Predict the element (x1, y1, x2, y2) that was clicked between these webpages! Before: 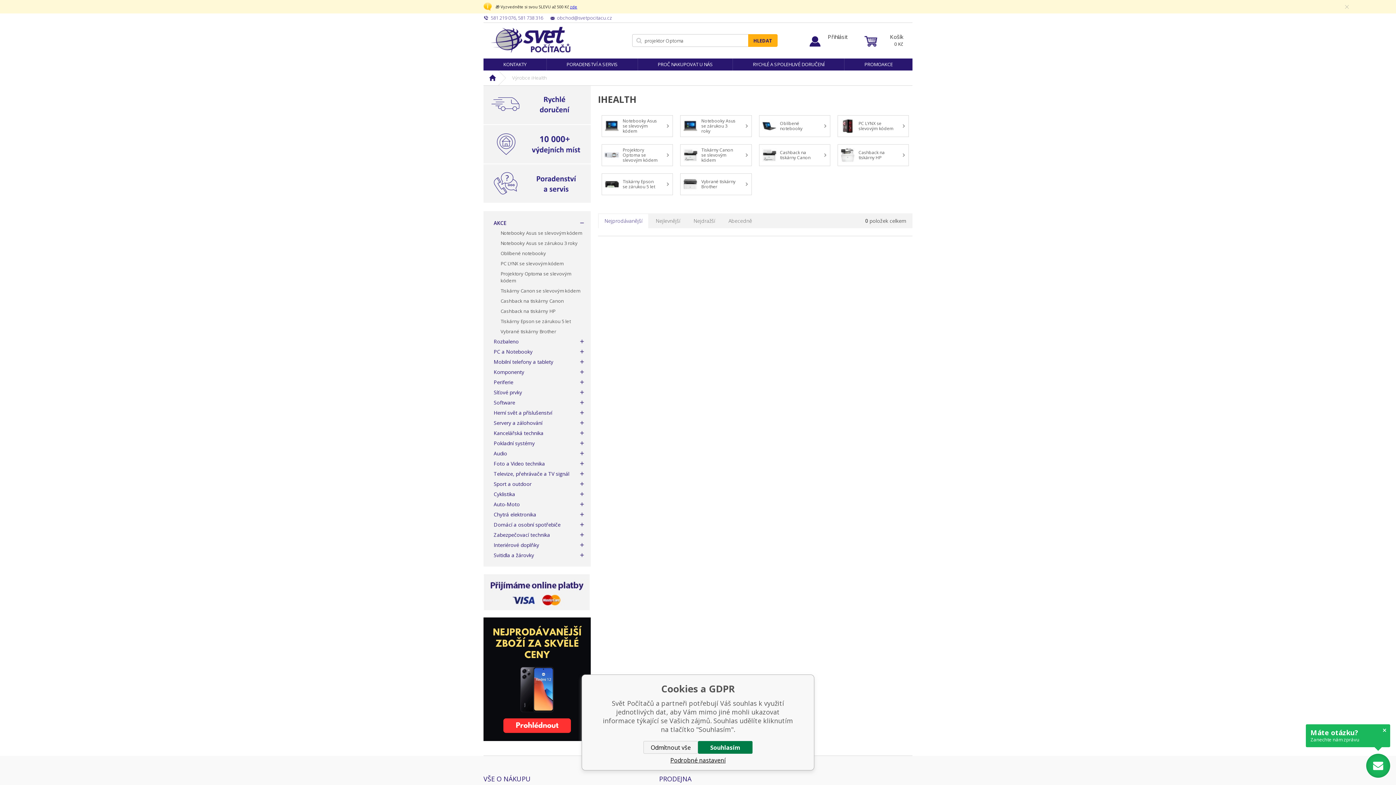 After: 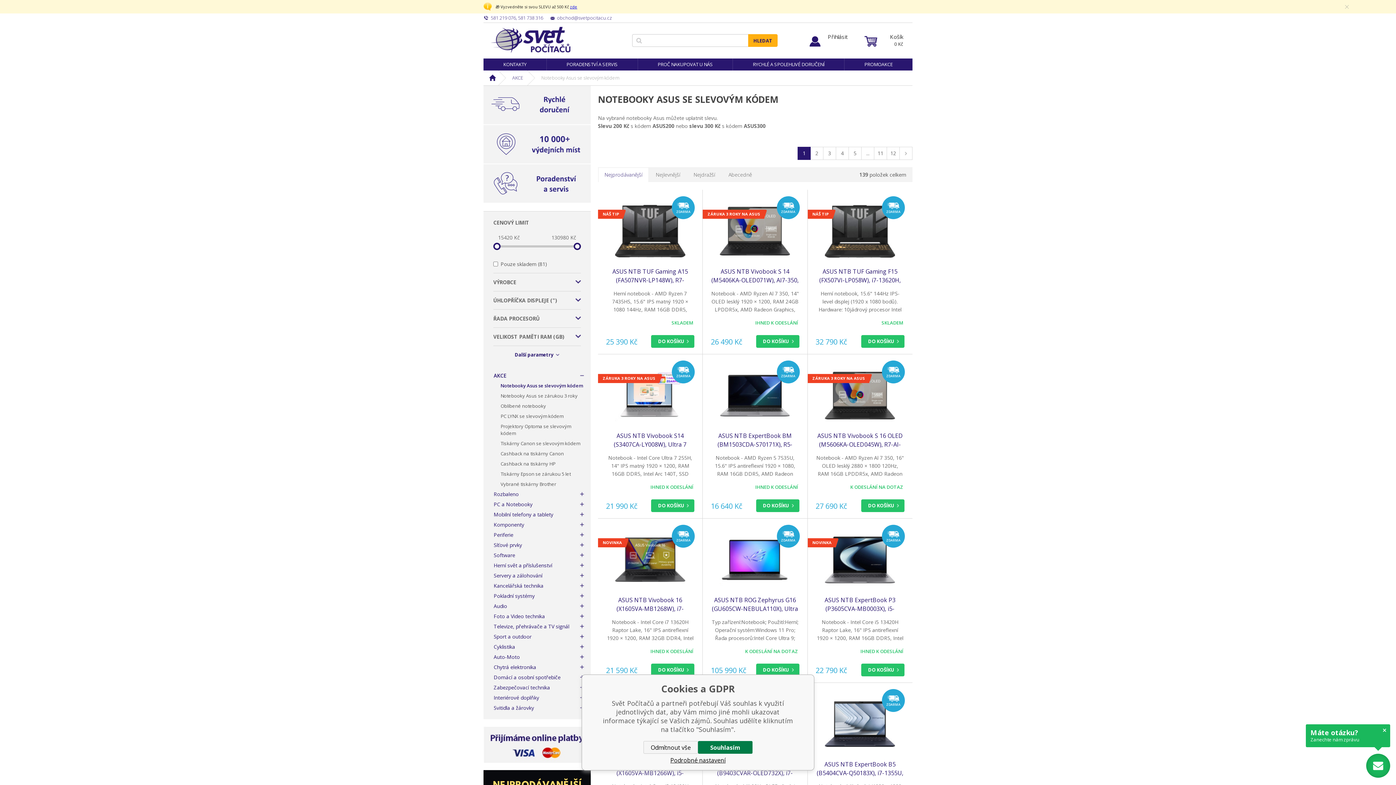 Action: label: Notebooky Asus se slevovým kódem bbox: (500, 229, 582, 236)